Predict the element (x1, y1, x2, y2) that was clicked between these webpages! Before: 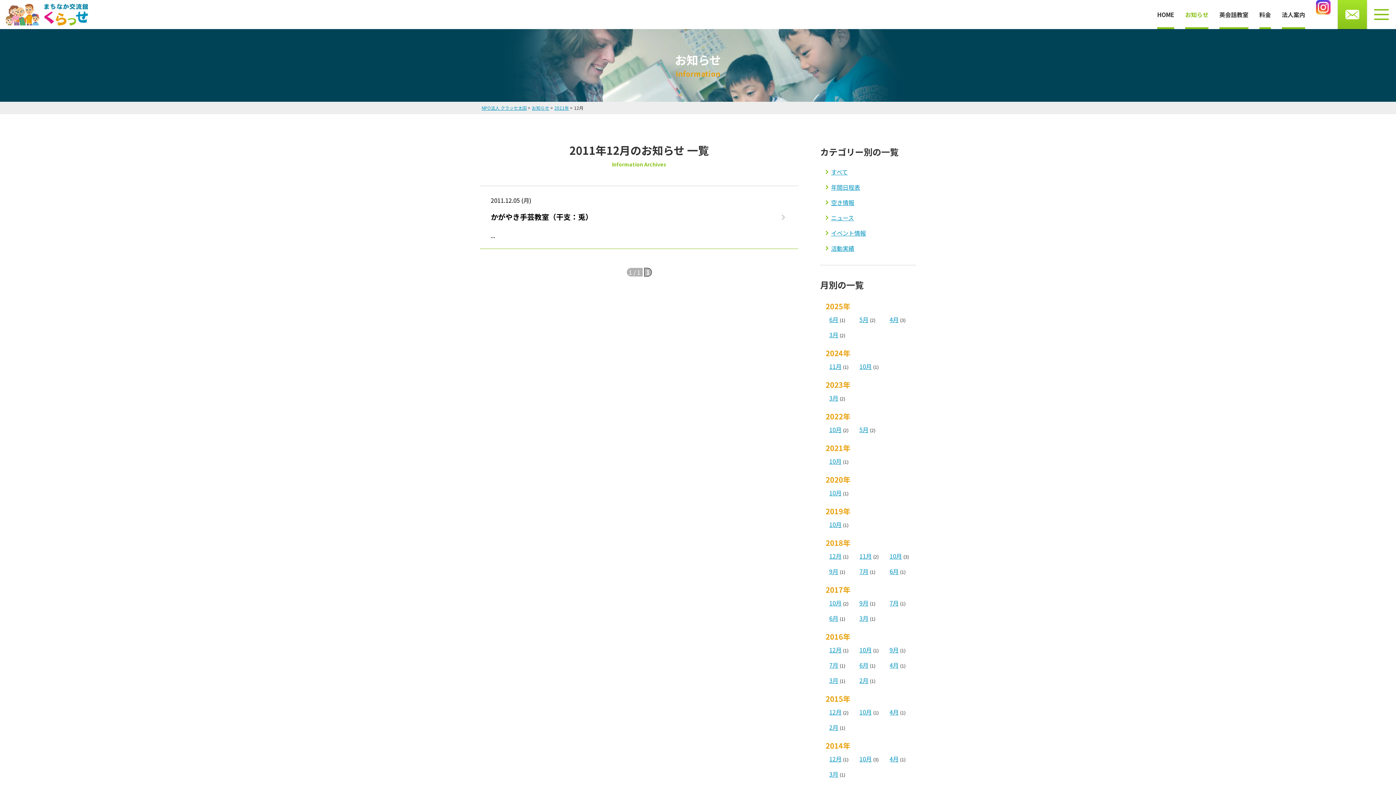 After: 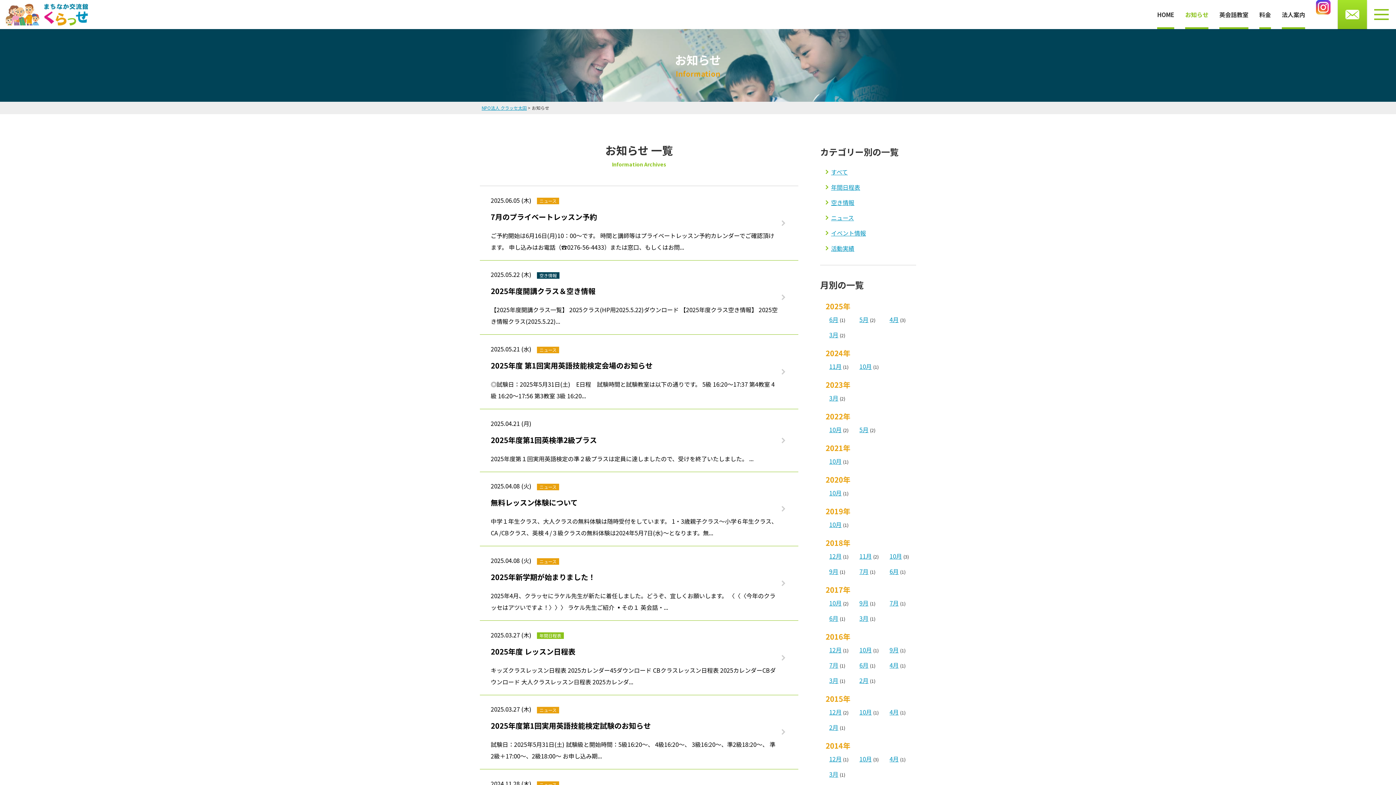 Action: label: すべて bbox: (831, 167, 848, 176)